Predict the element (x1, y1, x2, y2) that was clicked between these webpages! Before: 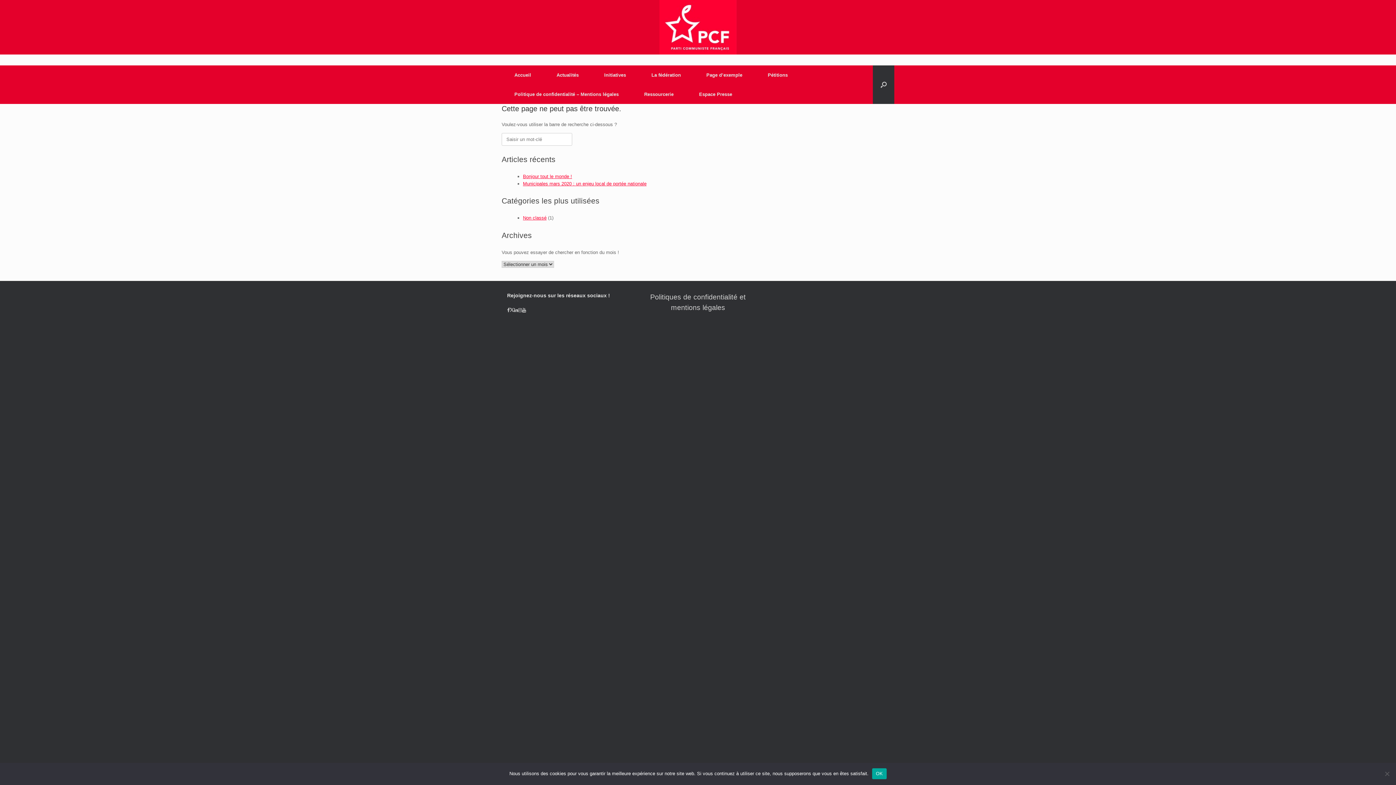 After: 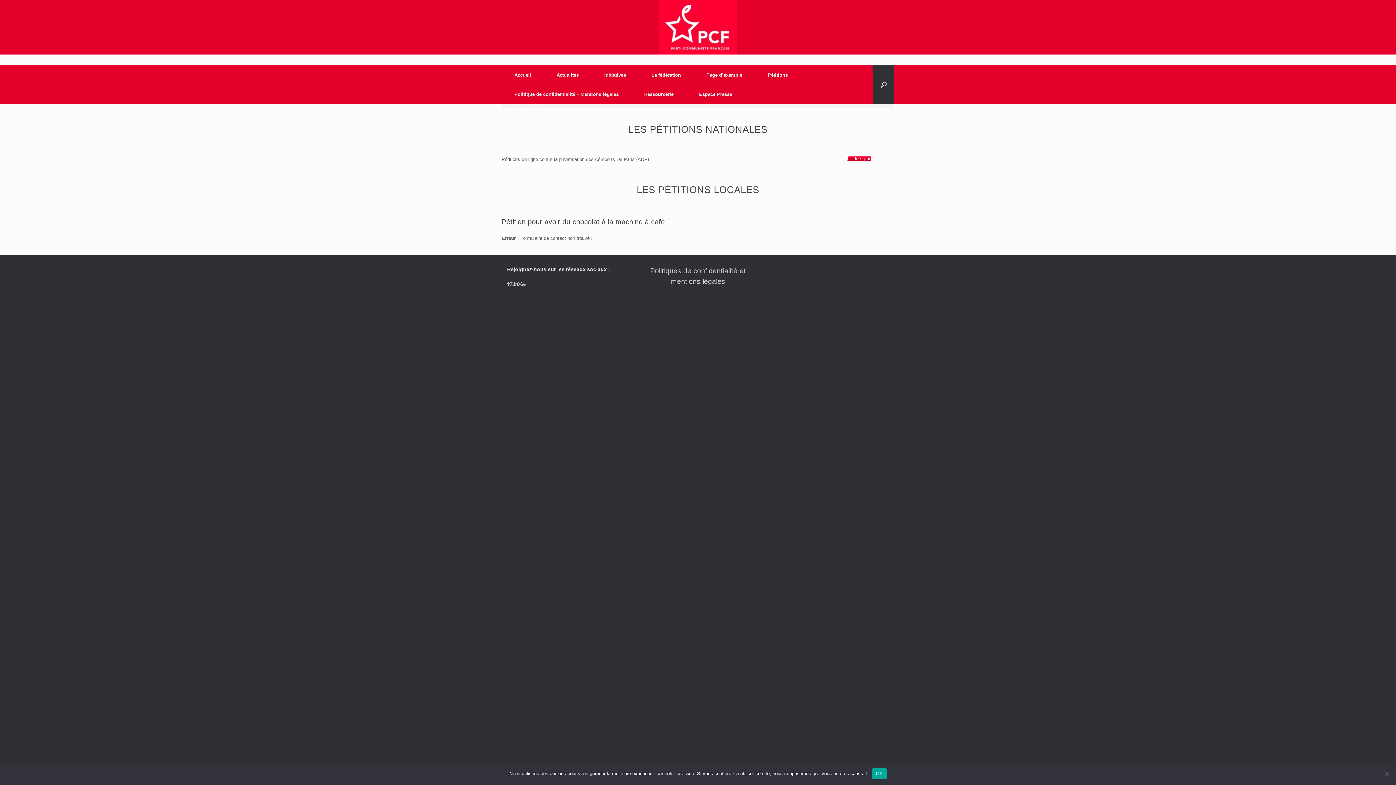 Action: bbox: (755, 65, 800, 84) label: Pétitions